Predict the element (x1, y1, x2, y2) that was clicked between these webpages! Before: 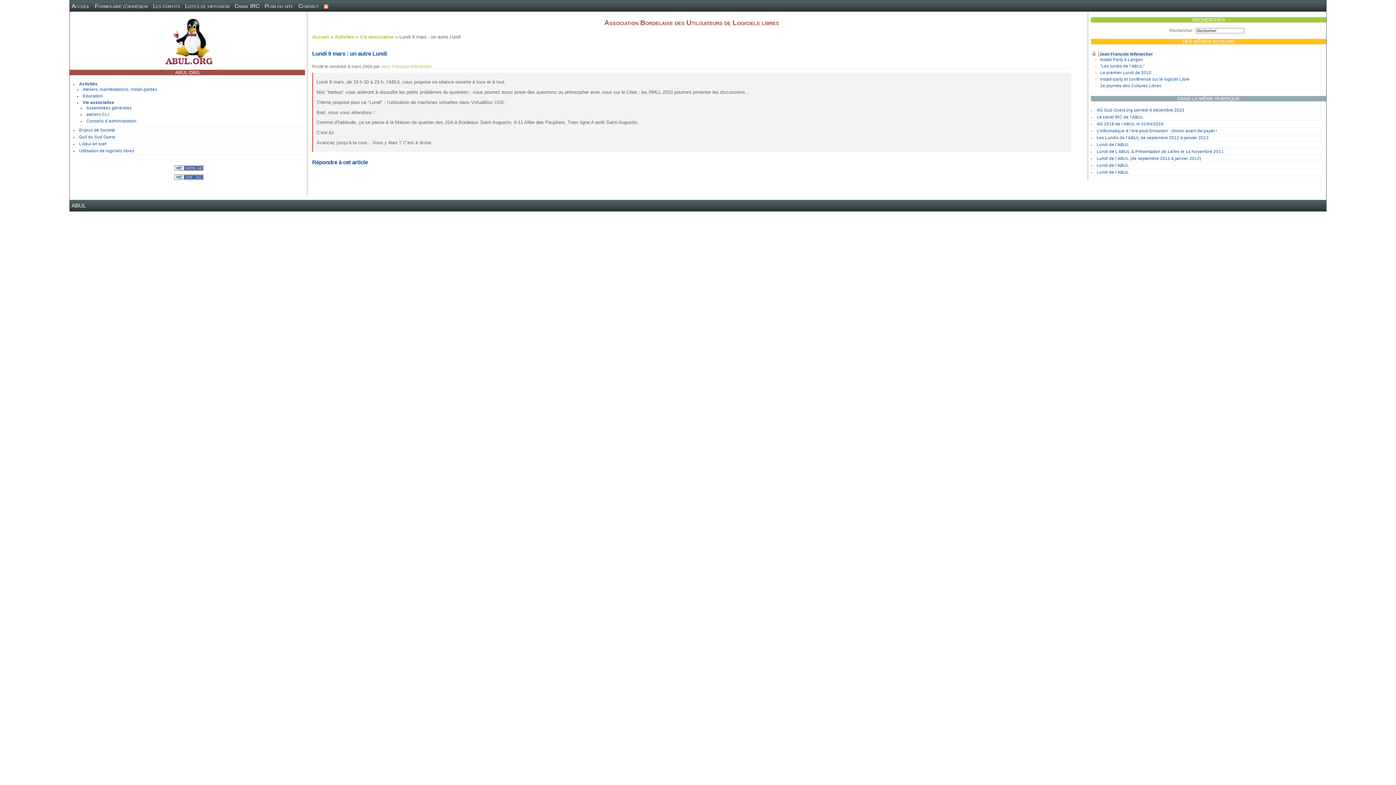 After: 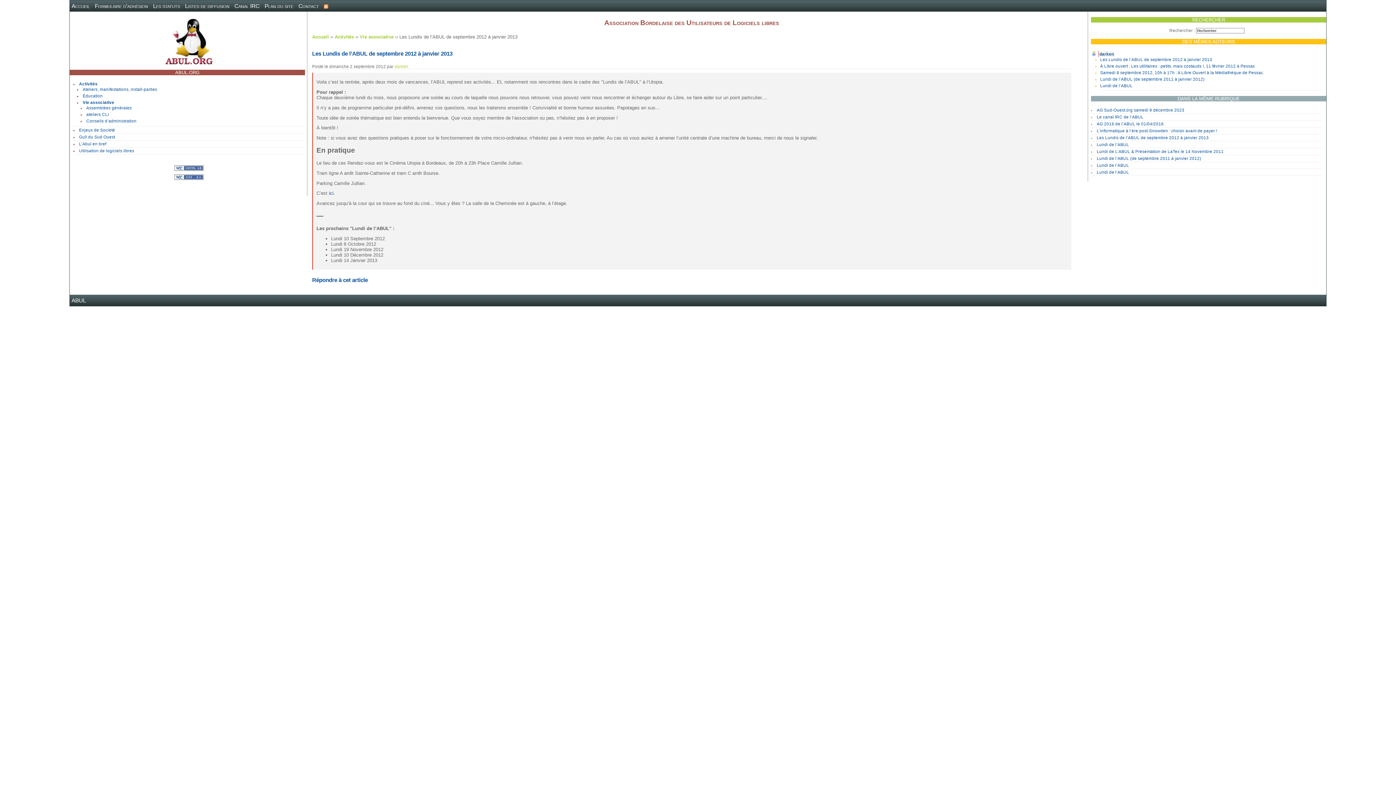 Action: bbox: (1097, 135, 1209, 140) label: Les Lundis de l’ABUL de septembre 2012 à janvier 2013